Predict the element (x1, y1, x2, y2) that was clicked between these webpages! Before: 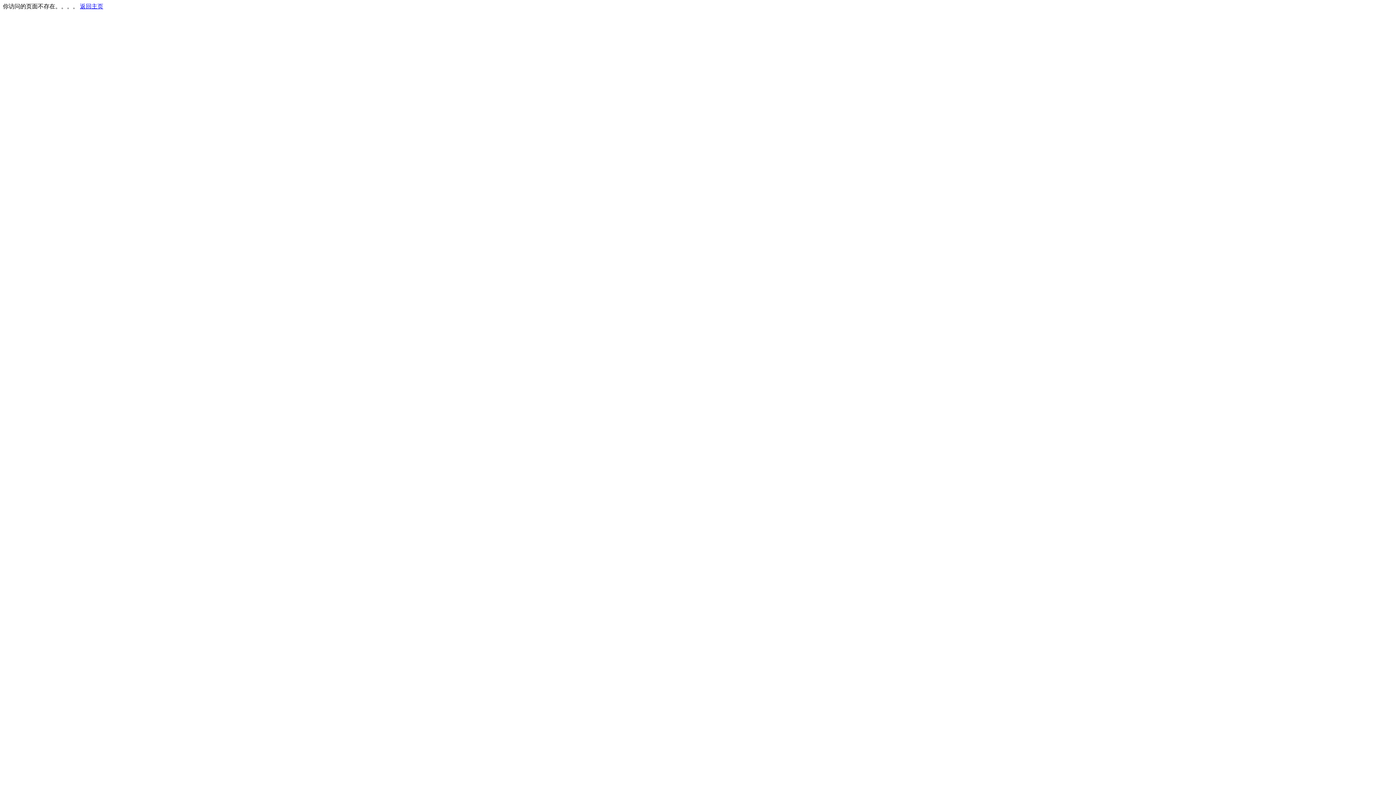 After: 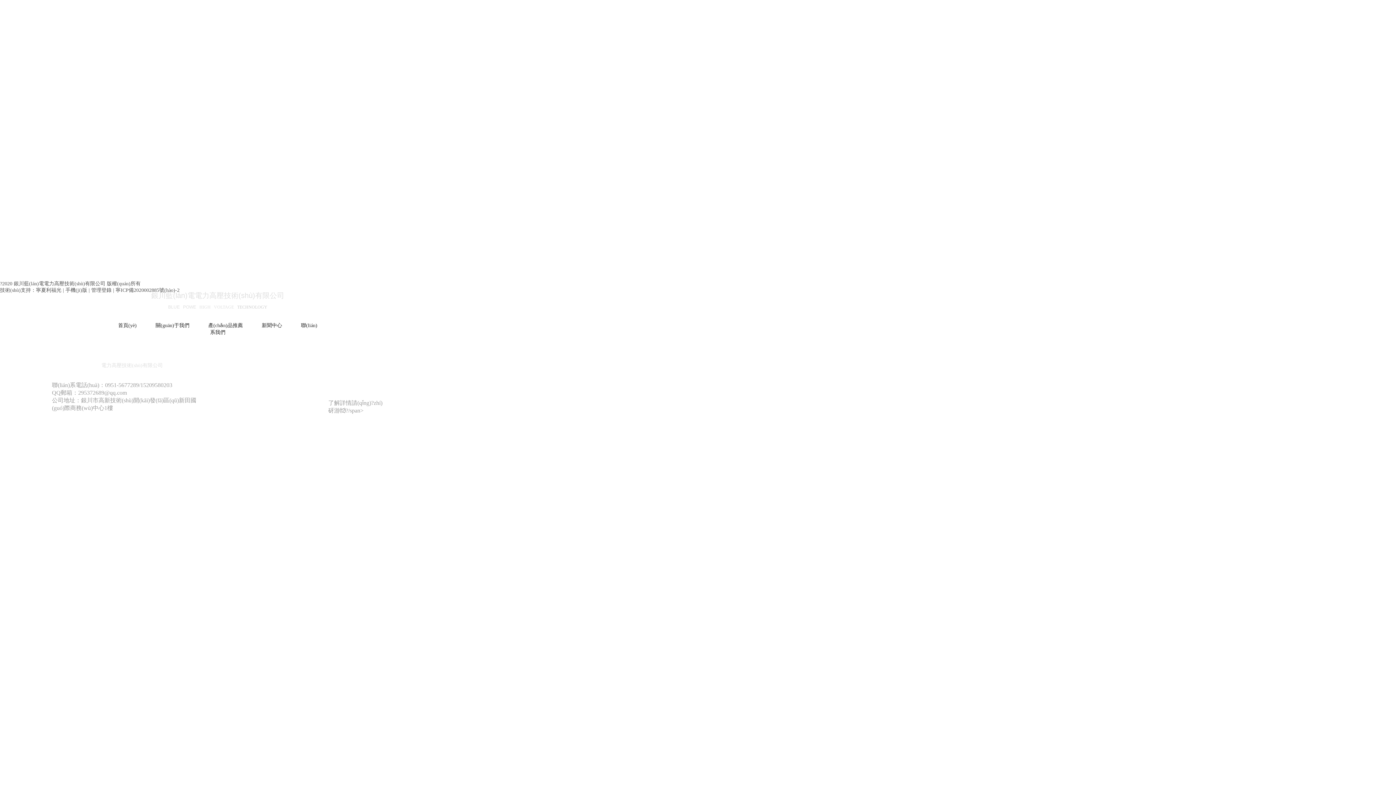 Action: label: 返回主页 bbox: (80, 3, 103, 9)